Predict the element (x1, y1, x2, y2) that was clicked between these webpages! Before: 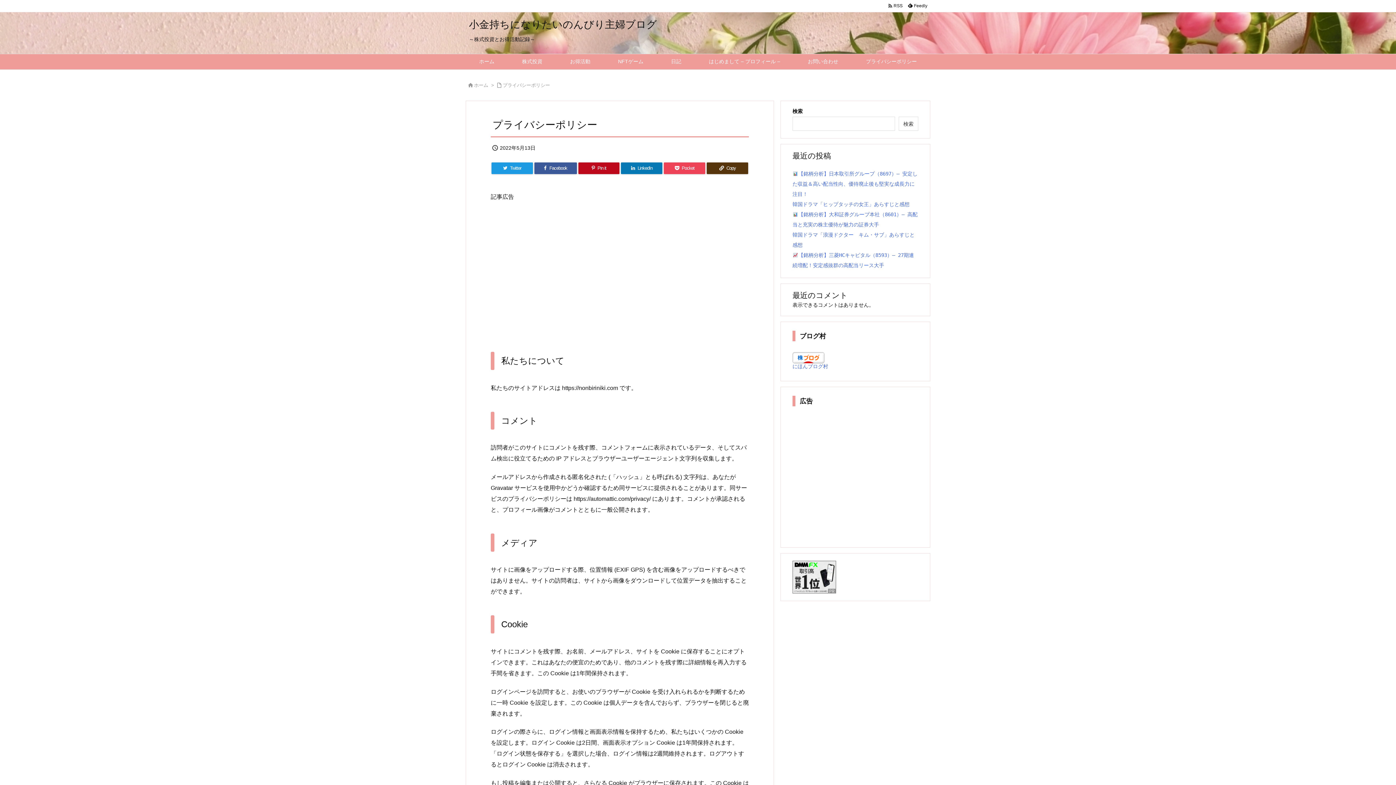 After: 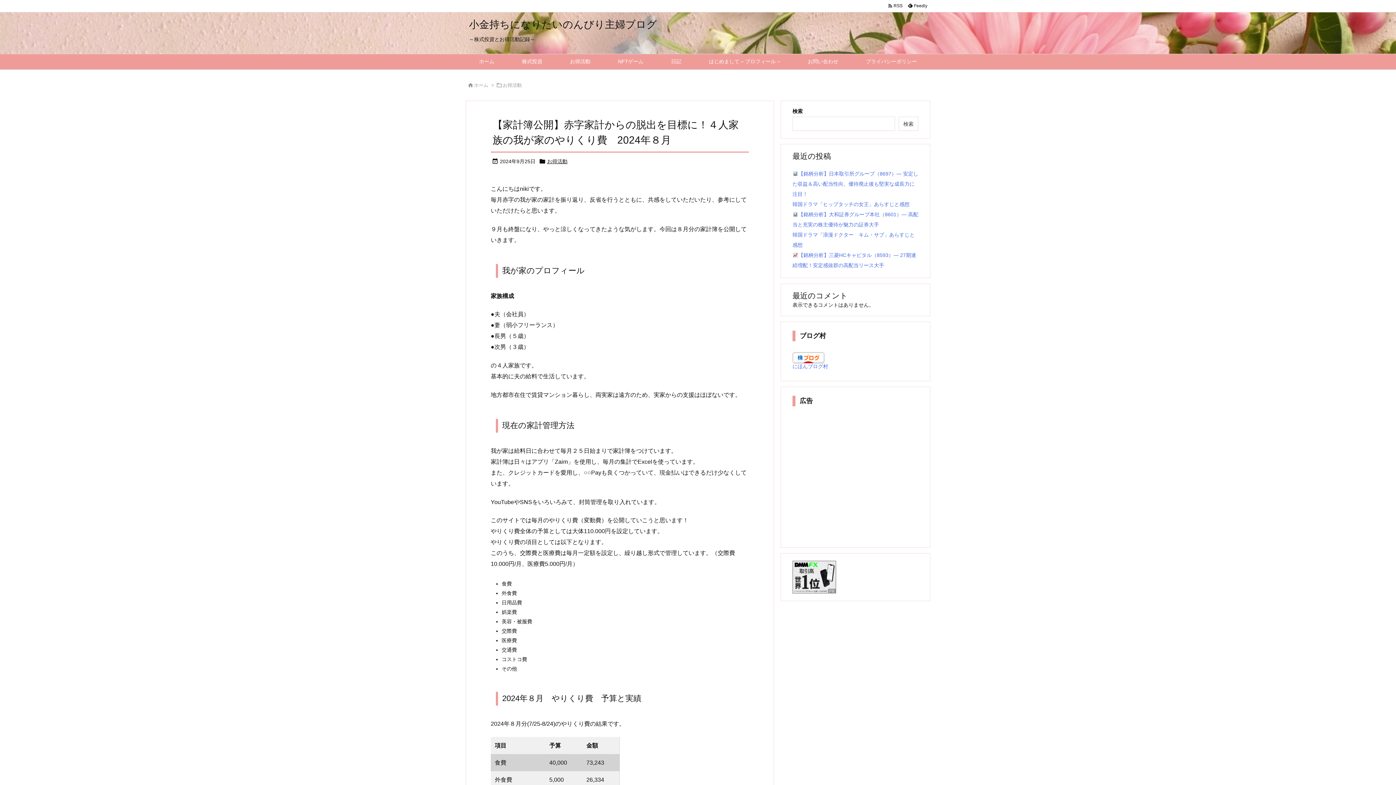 Action: bbox: (556, 54, 604, 69) label: お得活動